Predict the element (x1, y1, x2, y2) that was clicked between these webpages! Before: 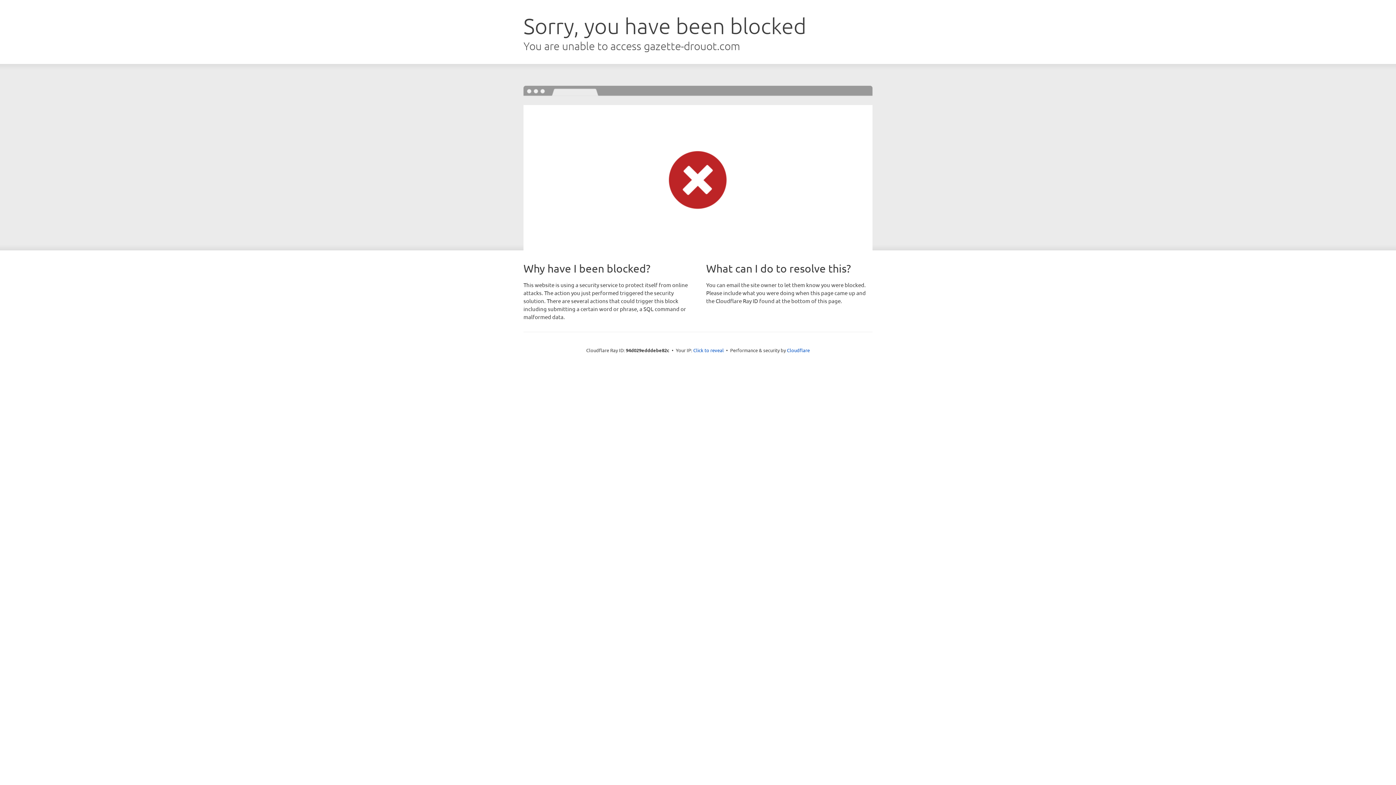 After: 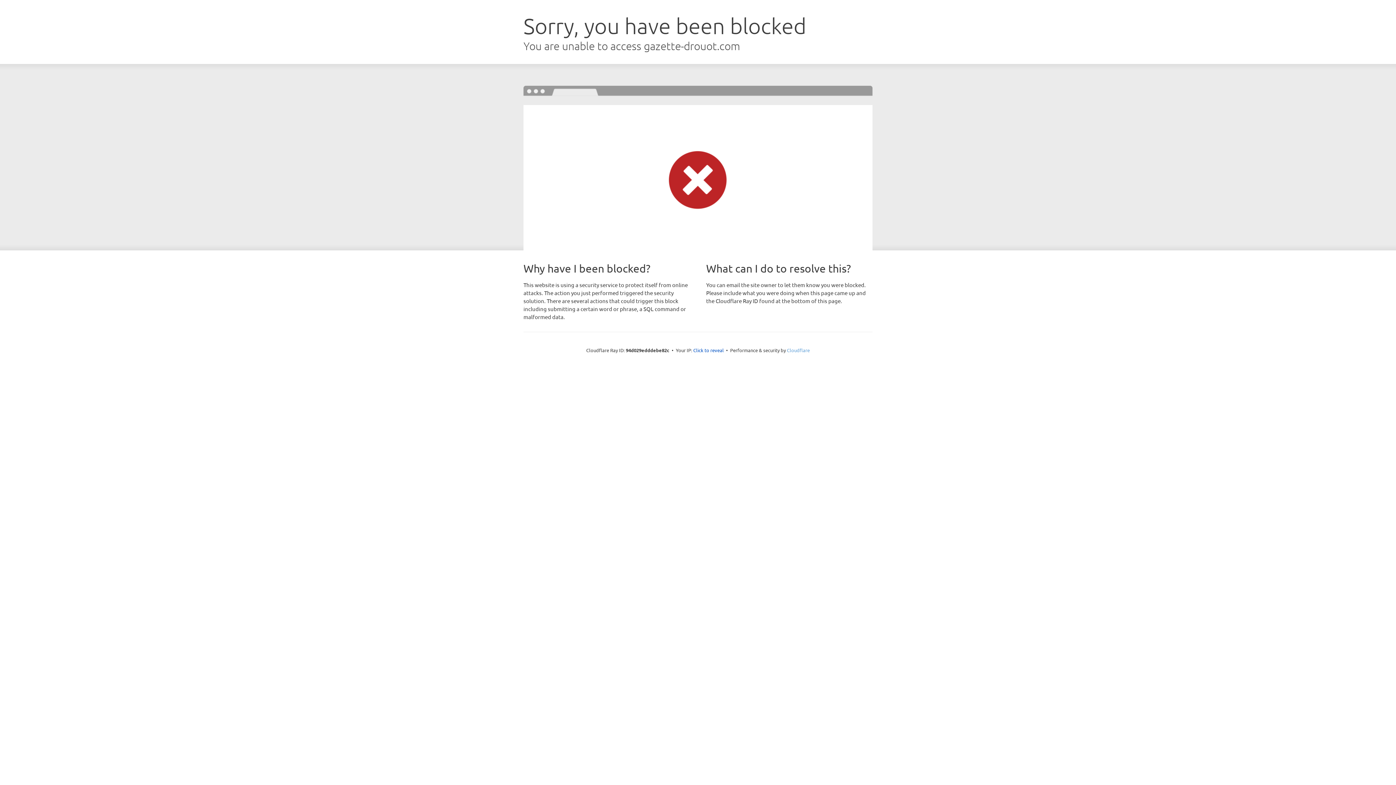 Action: label: Cloudflare bbox: (787, 347, 810, 353)